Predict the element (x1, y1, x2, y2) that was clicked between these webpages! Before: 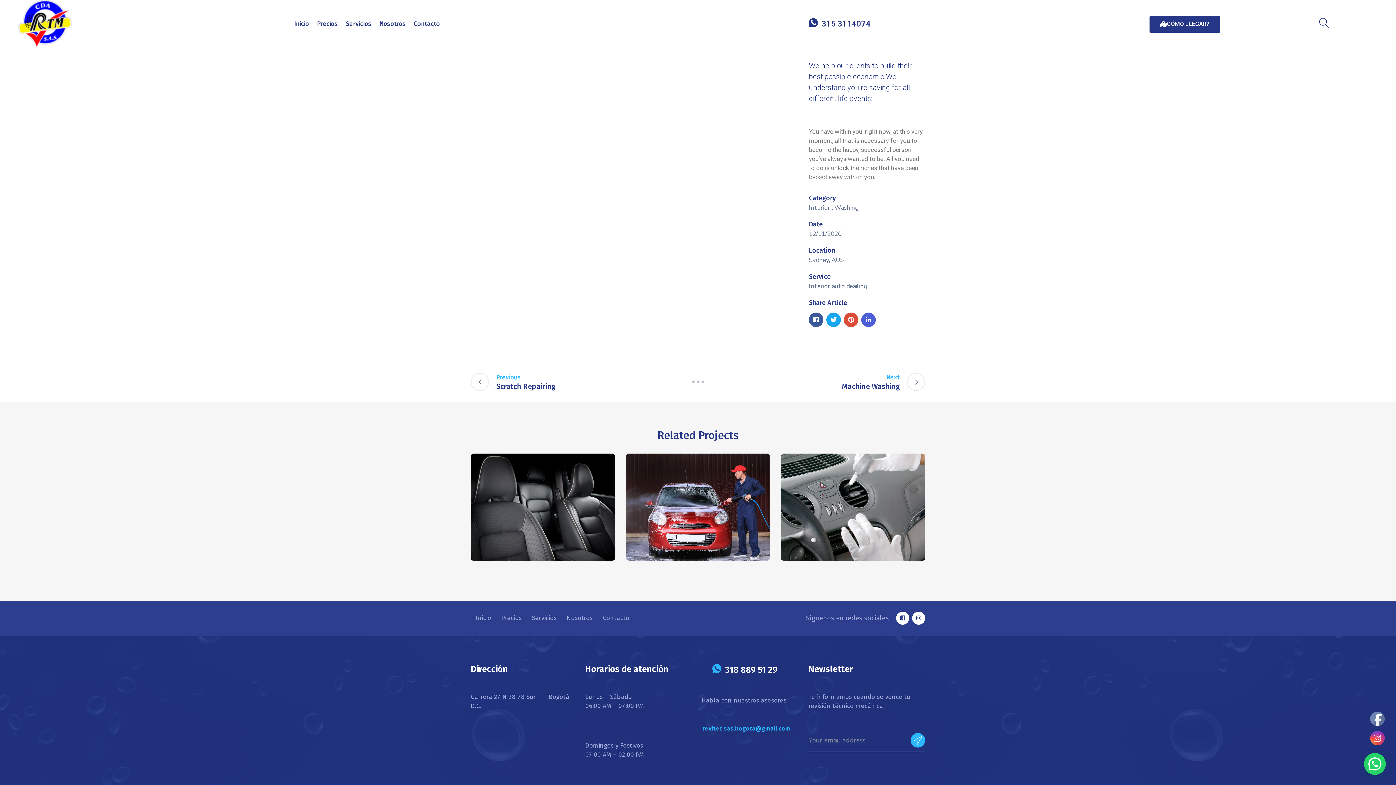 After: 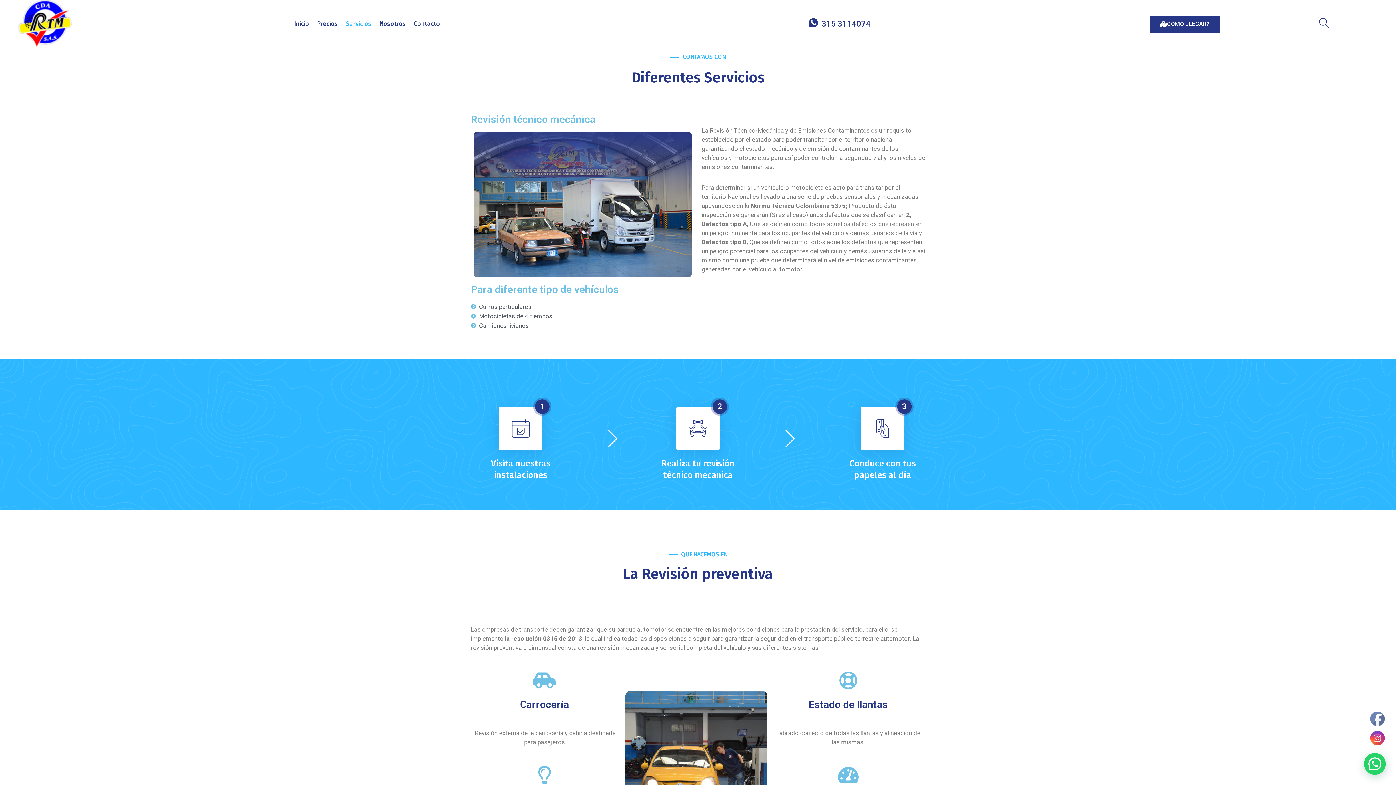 Action: bbox: (526, 611, 561, 625) label: Servicios